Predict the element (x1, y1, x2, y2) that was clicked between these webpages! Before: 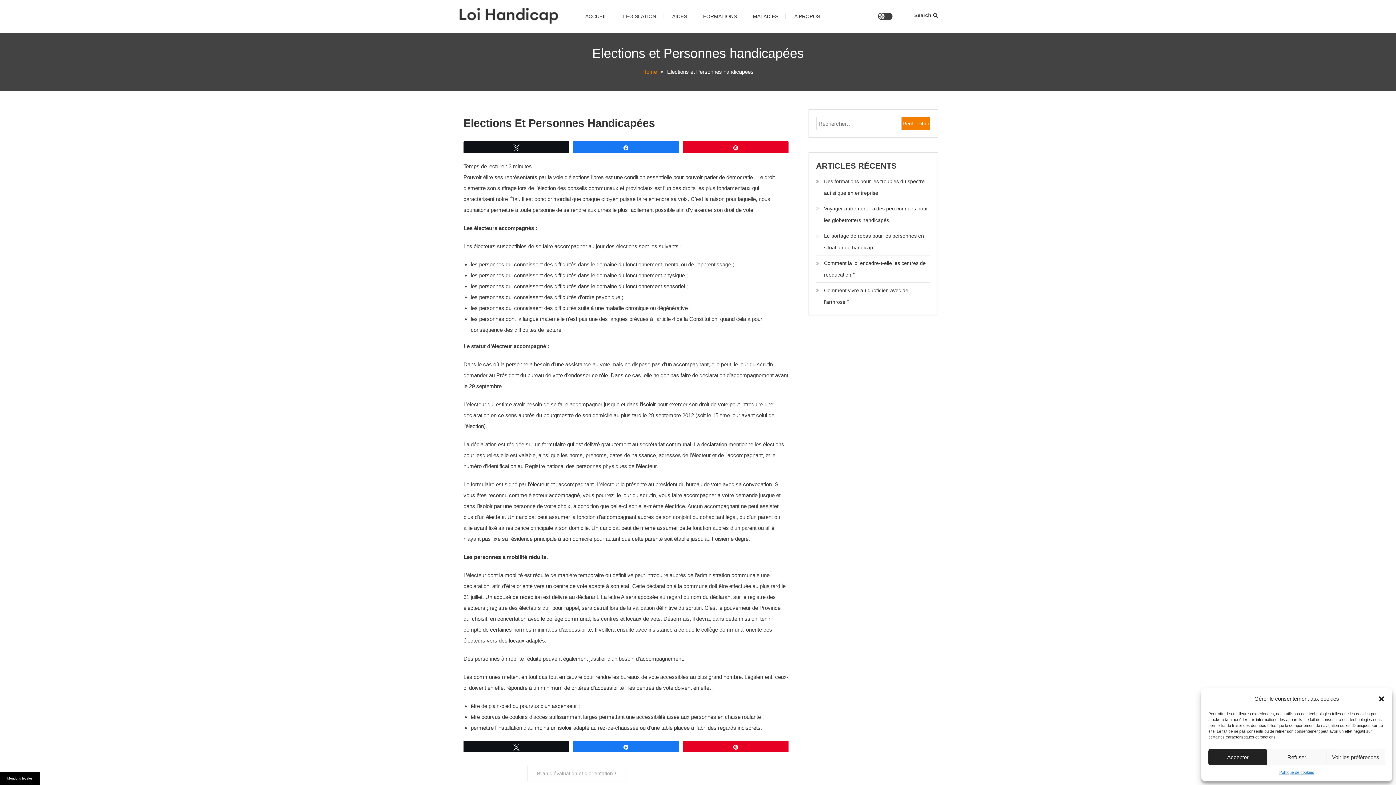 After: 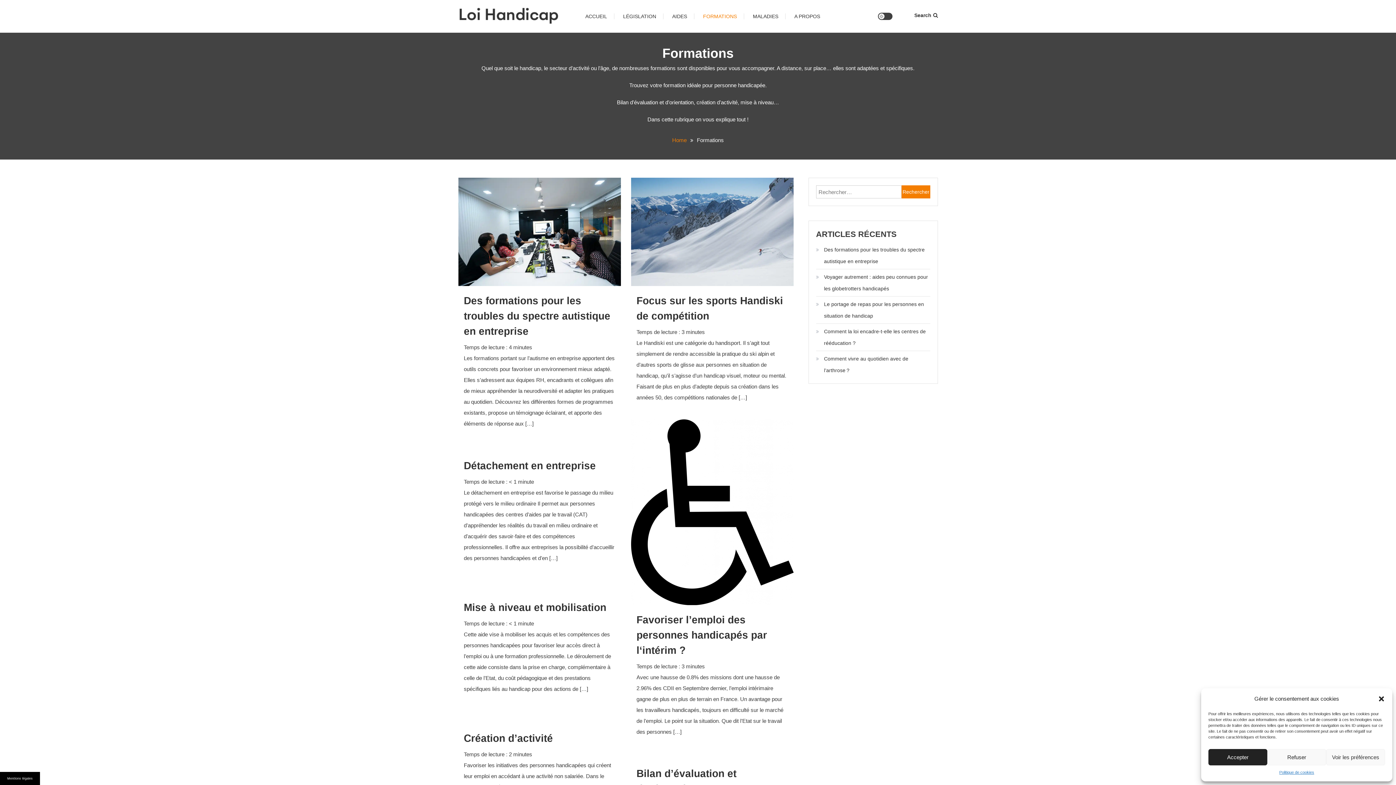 Action: label: FORMATIONS bbox: (696, 5, 744, 27)